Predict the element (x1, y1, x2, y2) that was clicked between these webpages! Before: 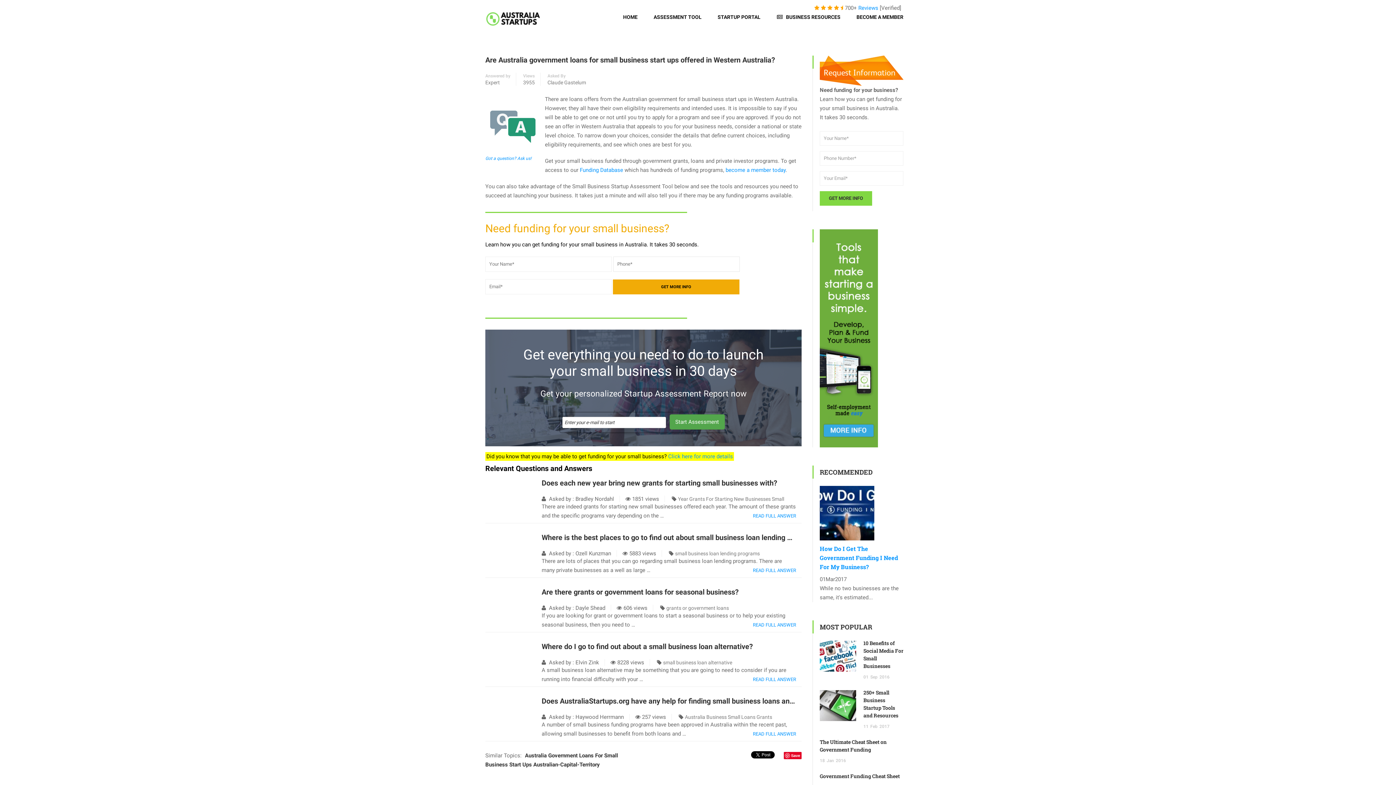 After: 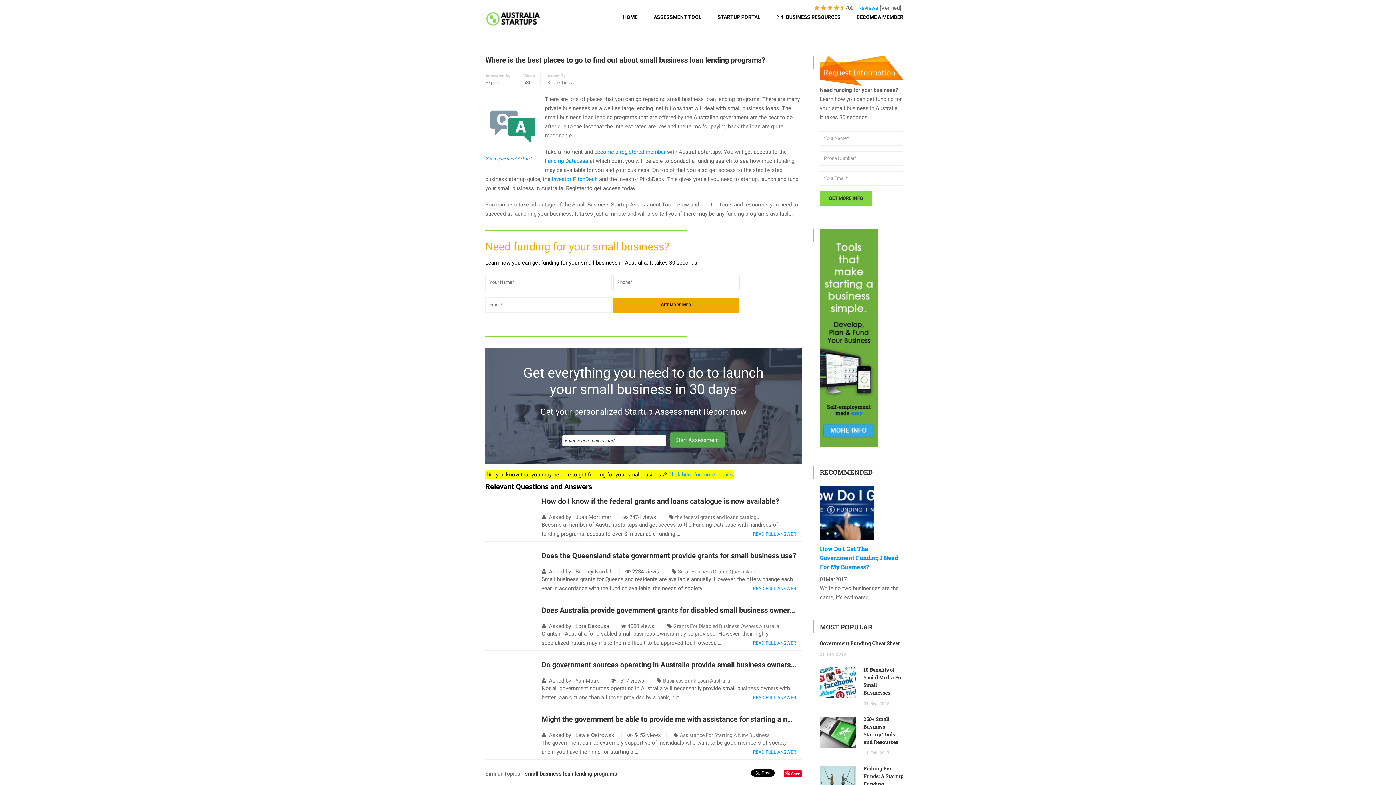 Action: bbox: (753, 566, 796, 575) label: READ FULL ANSWER